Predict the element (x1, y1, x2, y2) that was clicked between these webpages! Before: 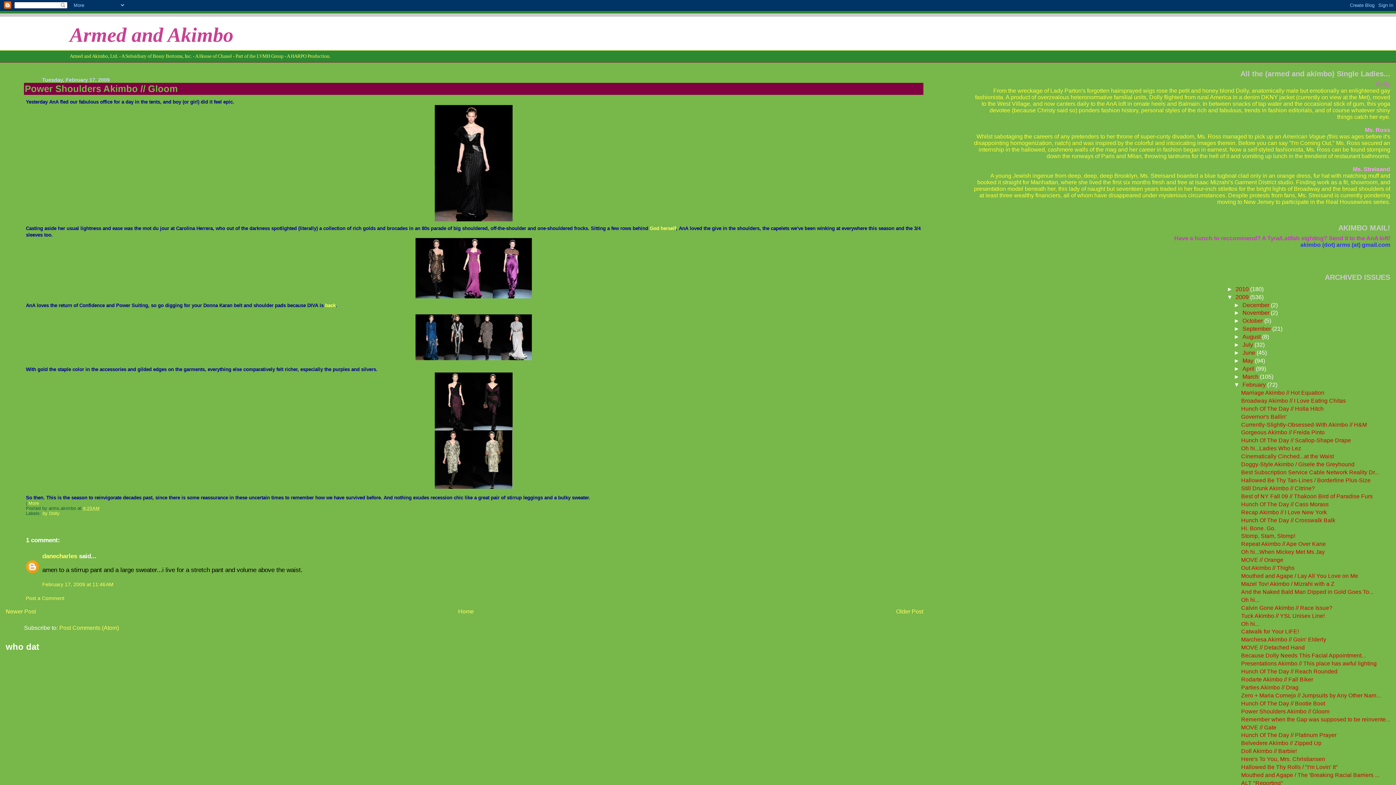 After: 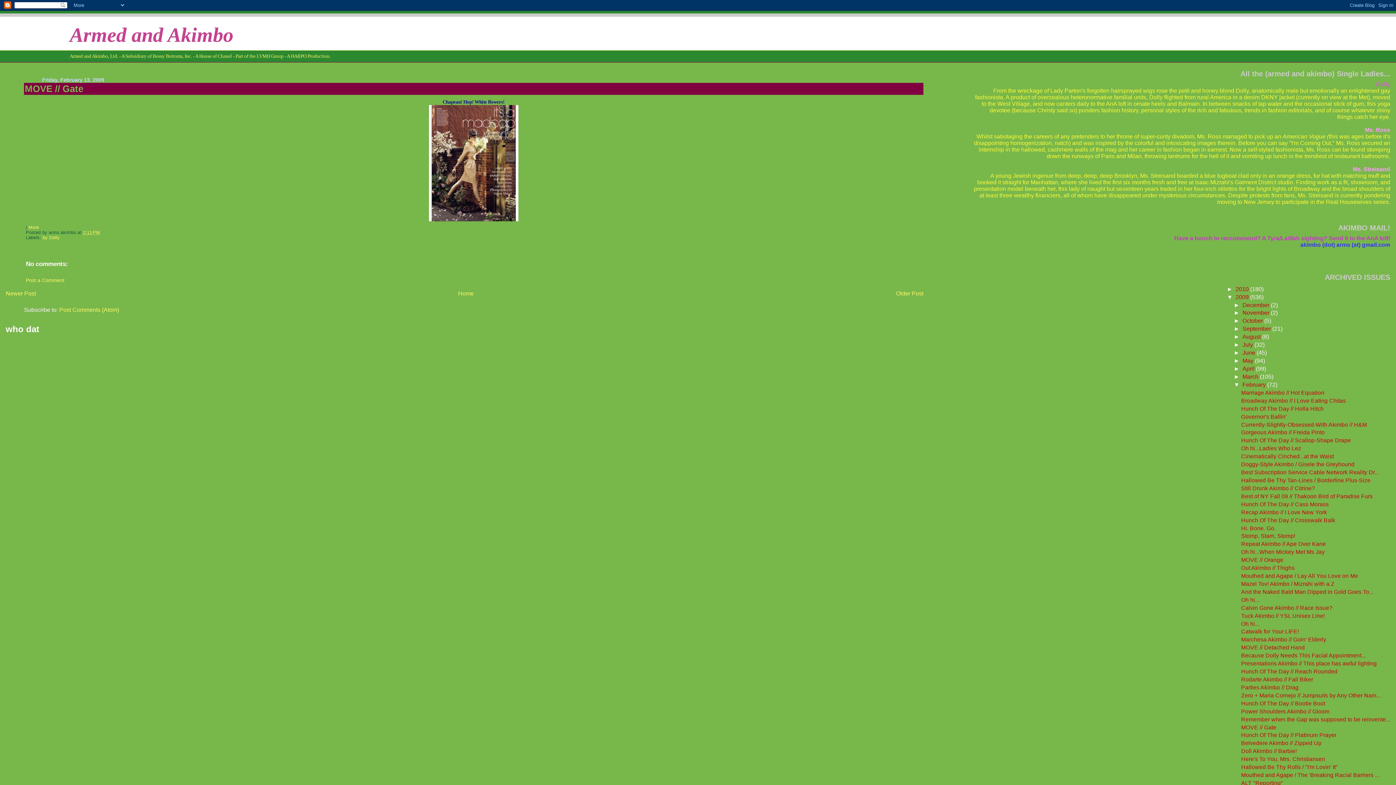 Action: label: MOVE // Gate bbox: (1241, 724, 1276, 730)